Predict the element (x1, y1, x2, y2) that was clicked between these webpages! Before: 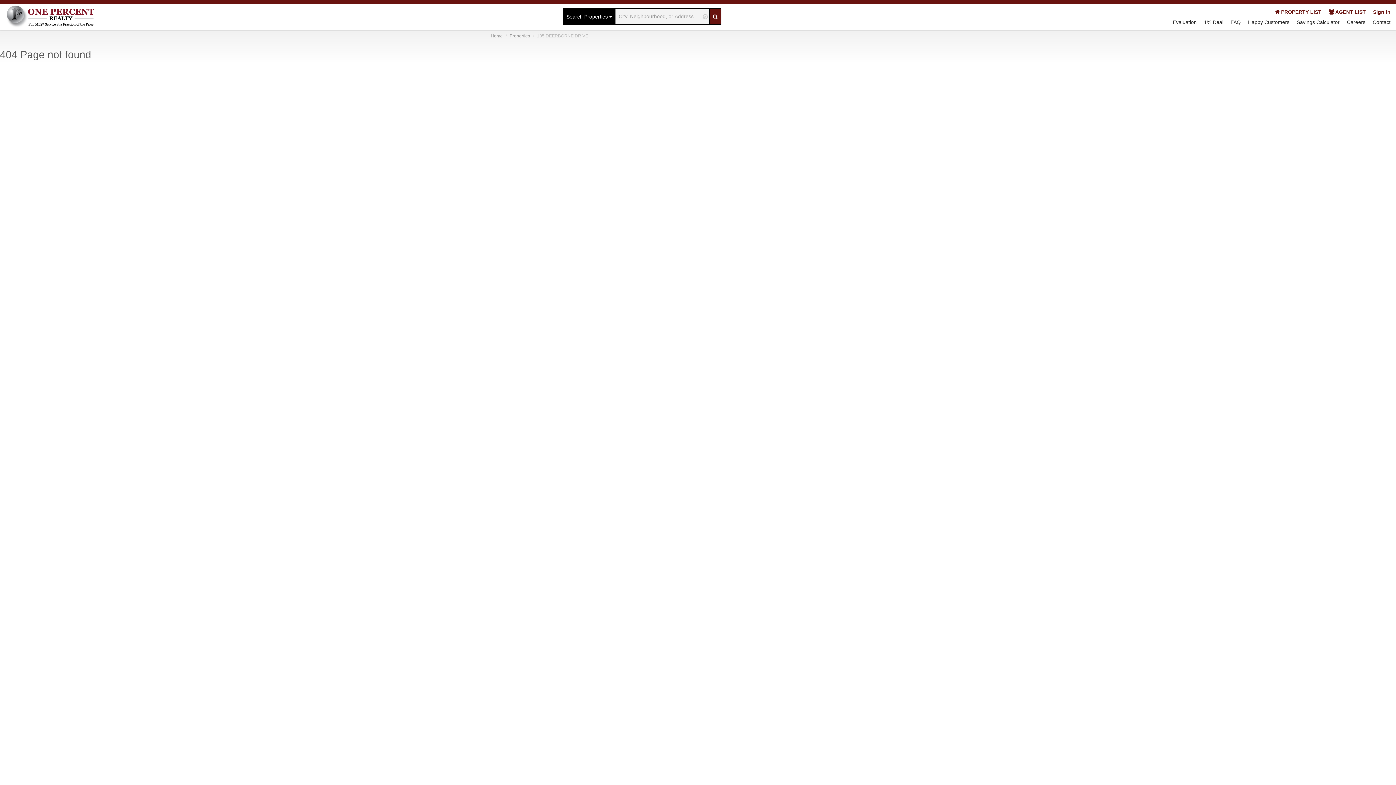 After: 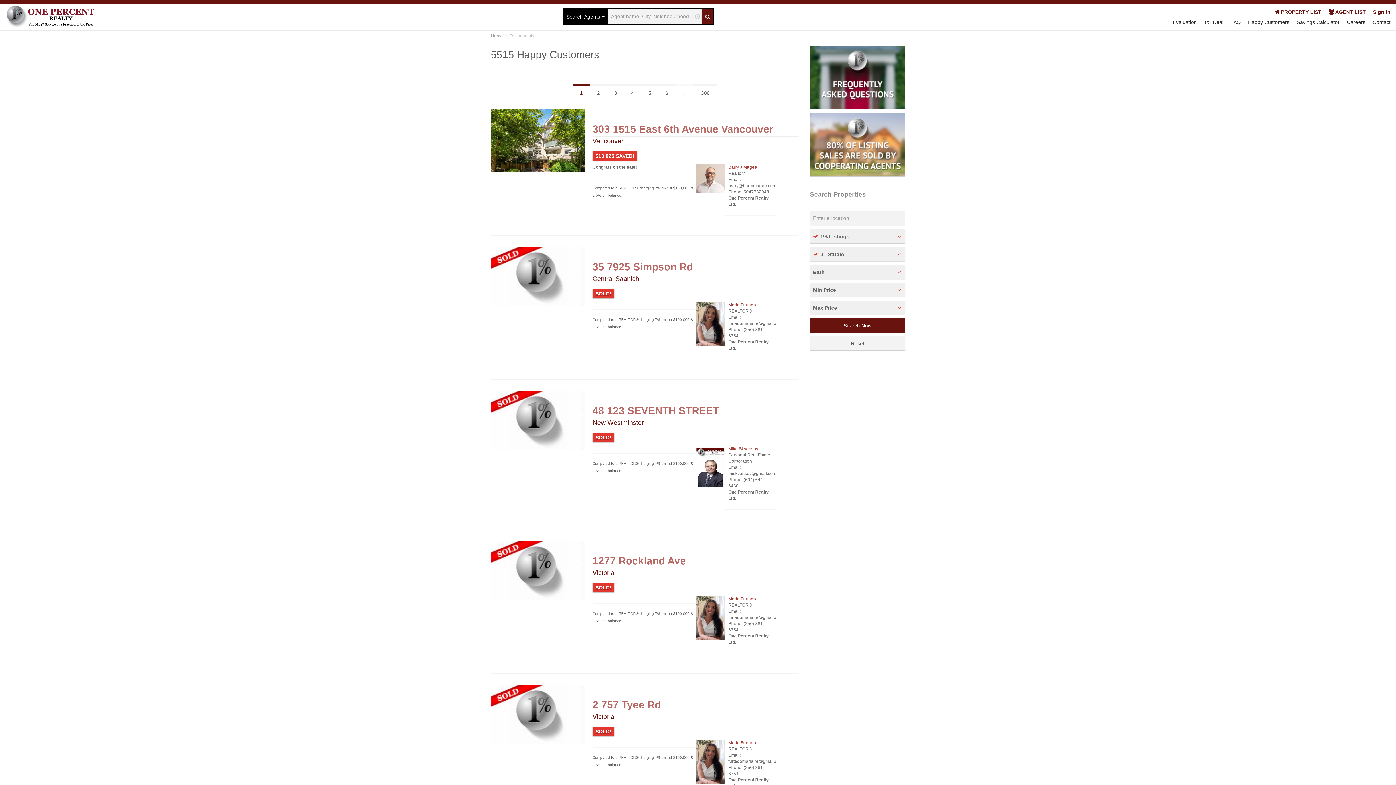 Action: bbox: (1241, 17, 1289, 27) label: Happy Customers